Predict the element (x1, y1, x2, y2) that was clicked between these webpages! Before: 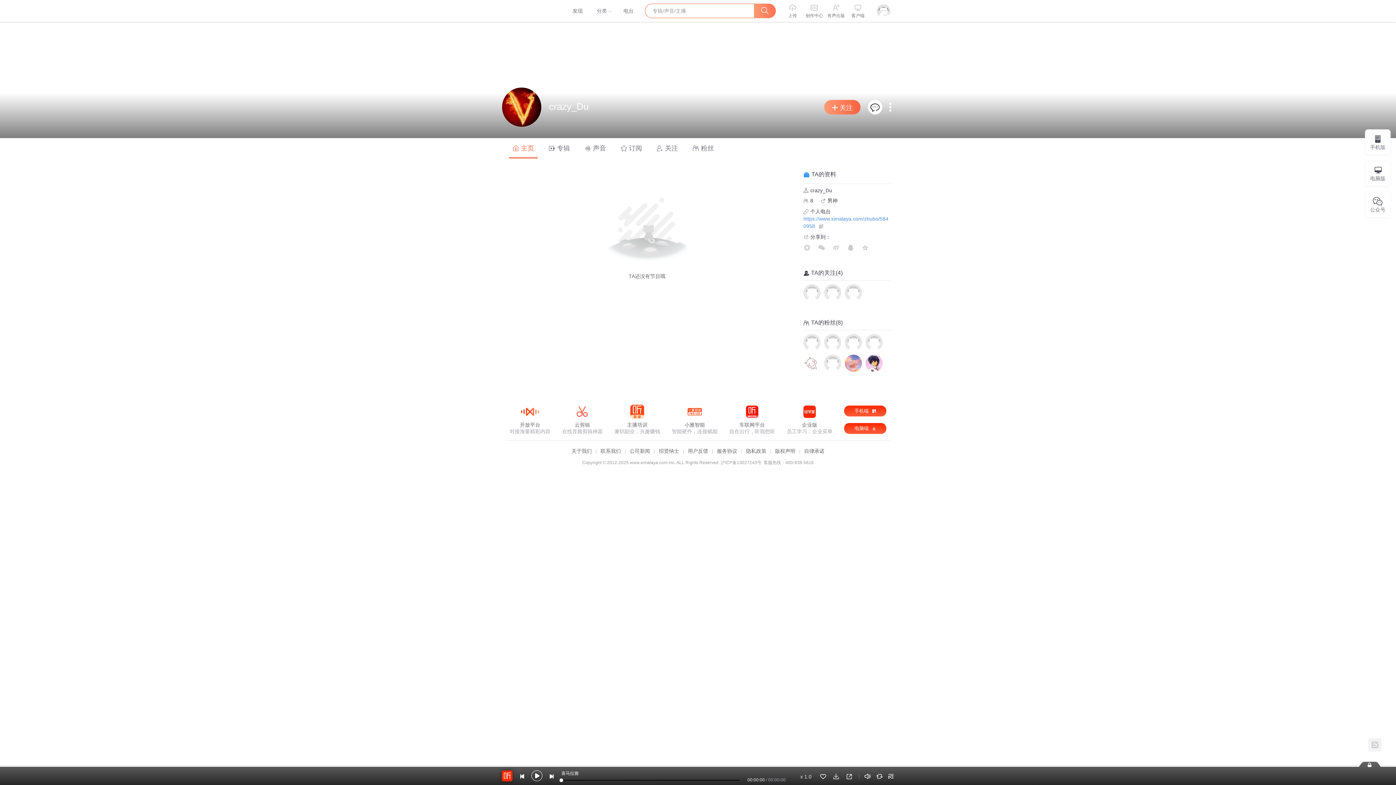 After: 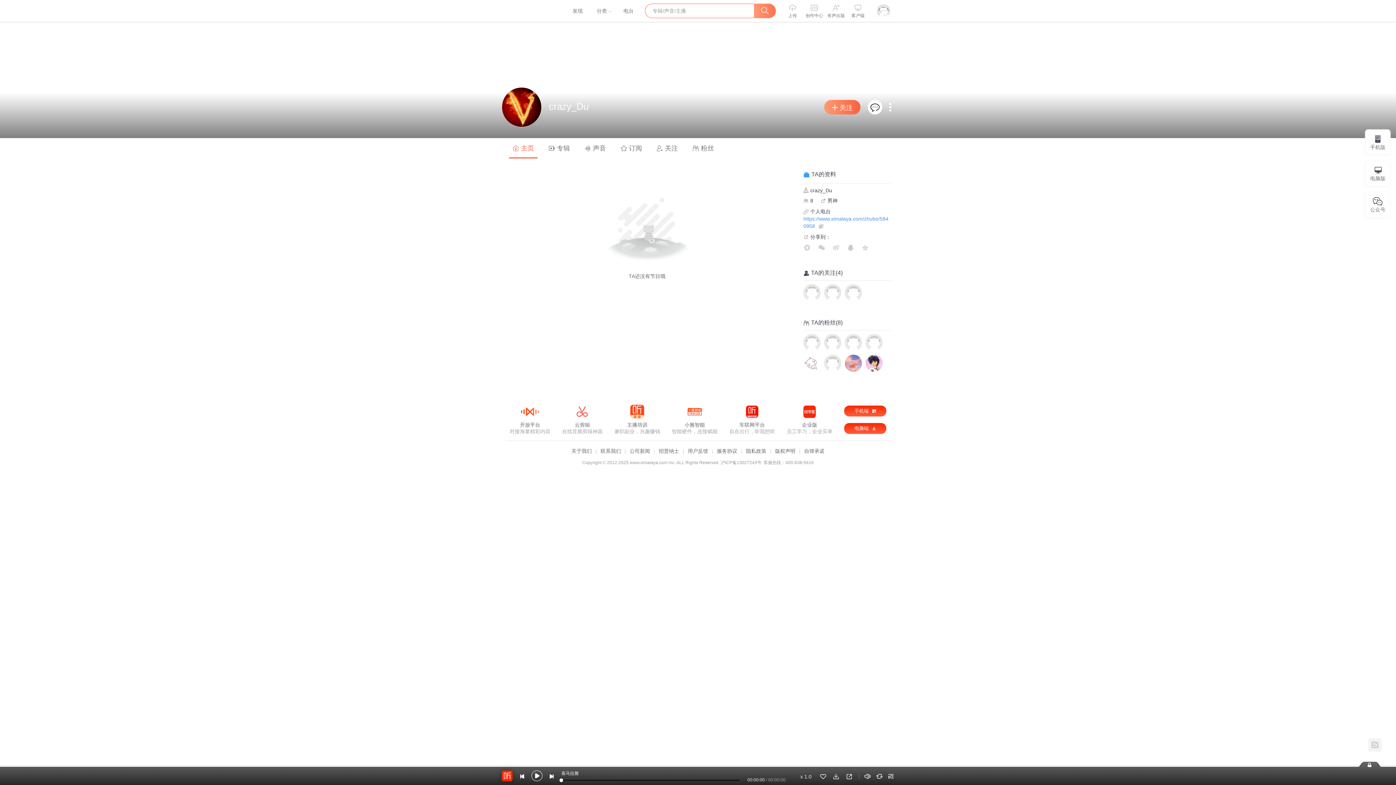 Action: bbox: (672, 181, 717, 206) label: 小雅智能

智能硬件，连接赋能